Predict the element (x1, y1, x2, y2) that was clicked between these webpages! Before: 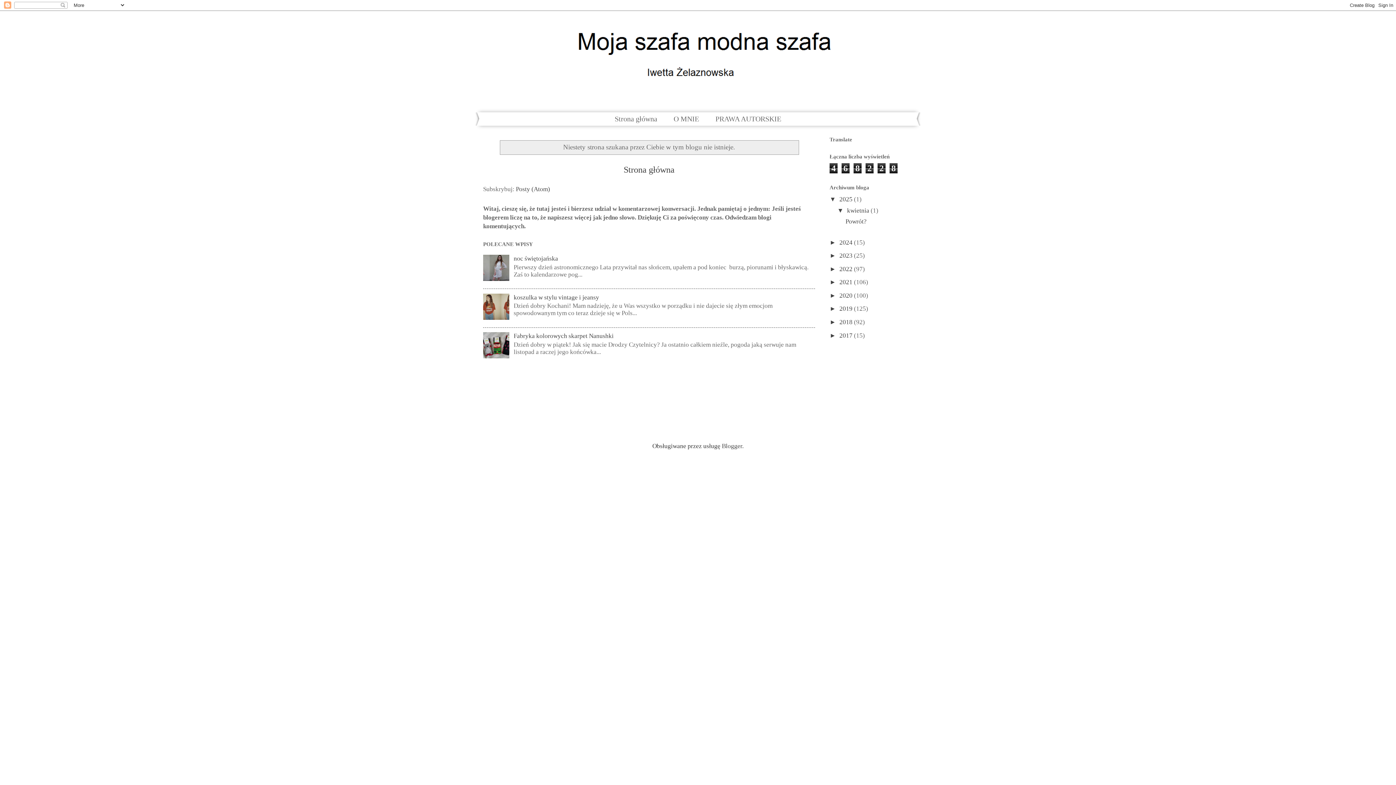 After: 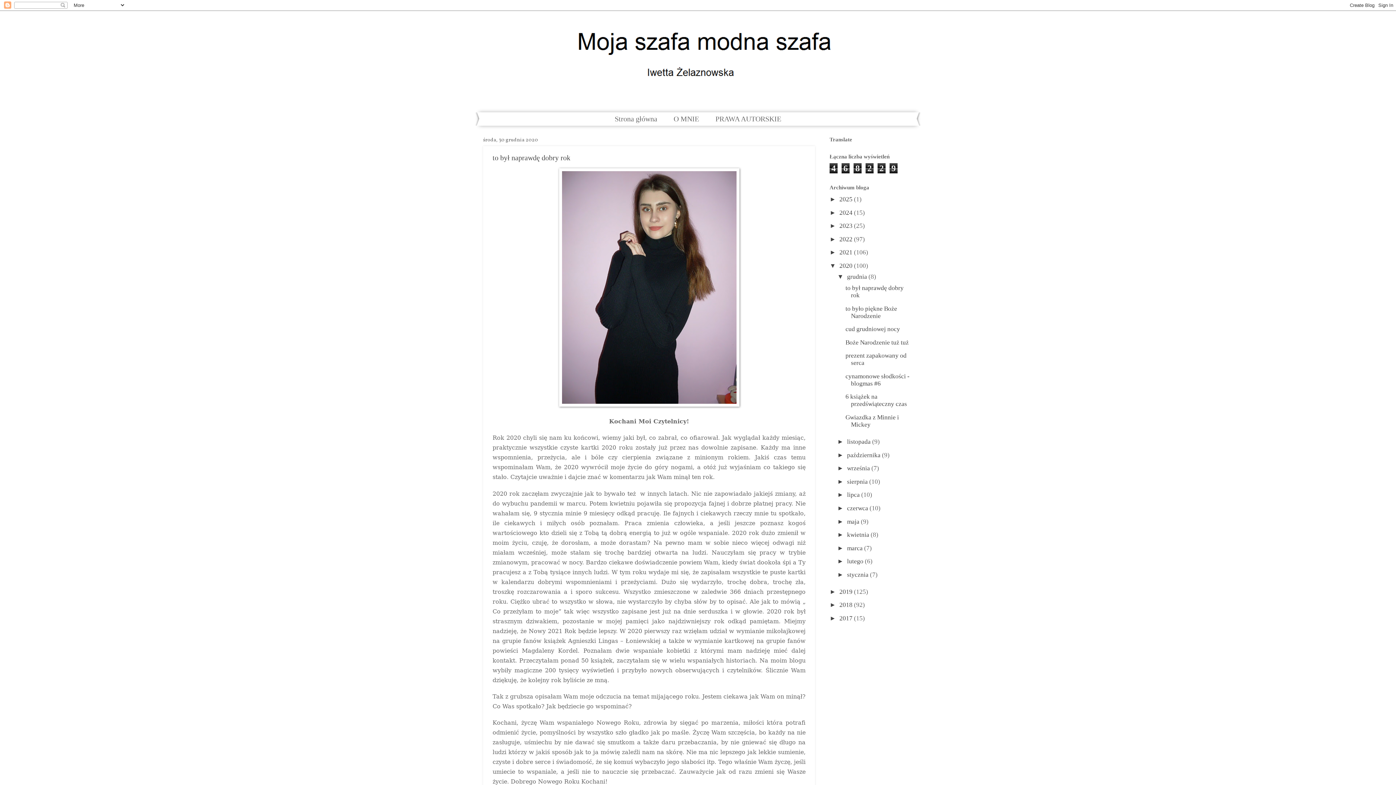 Action: bbox: (839, 291, 854, 299) label: 2020 